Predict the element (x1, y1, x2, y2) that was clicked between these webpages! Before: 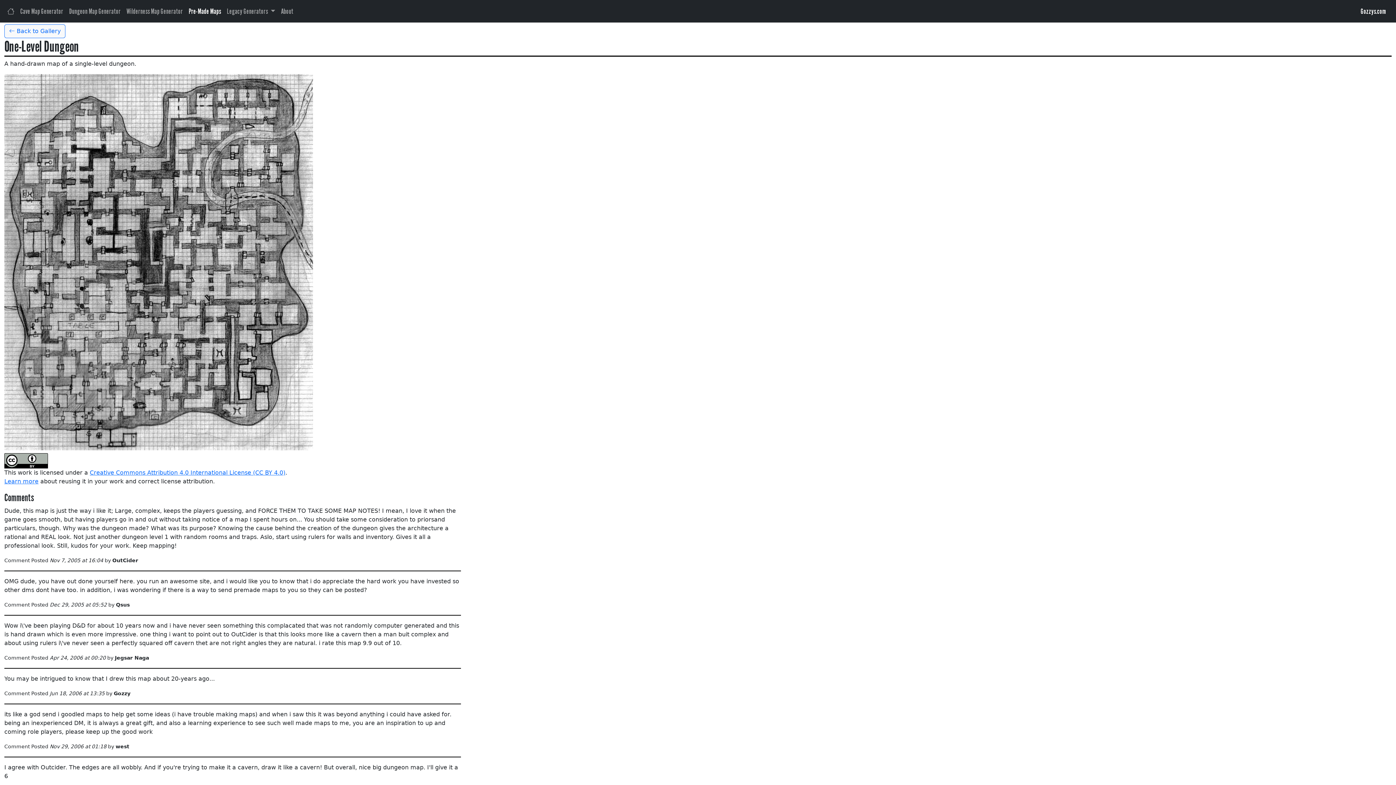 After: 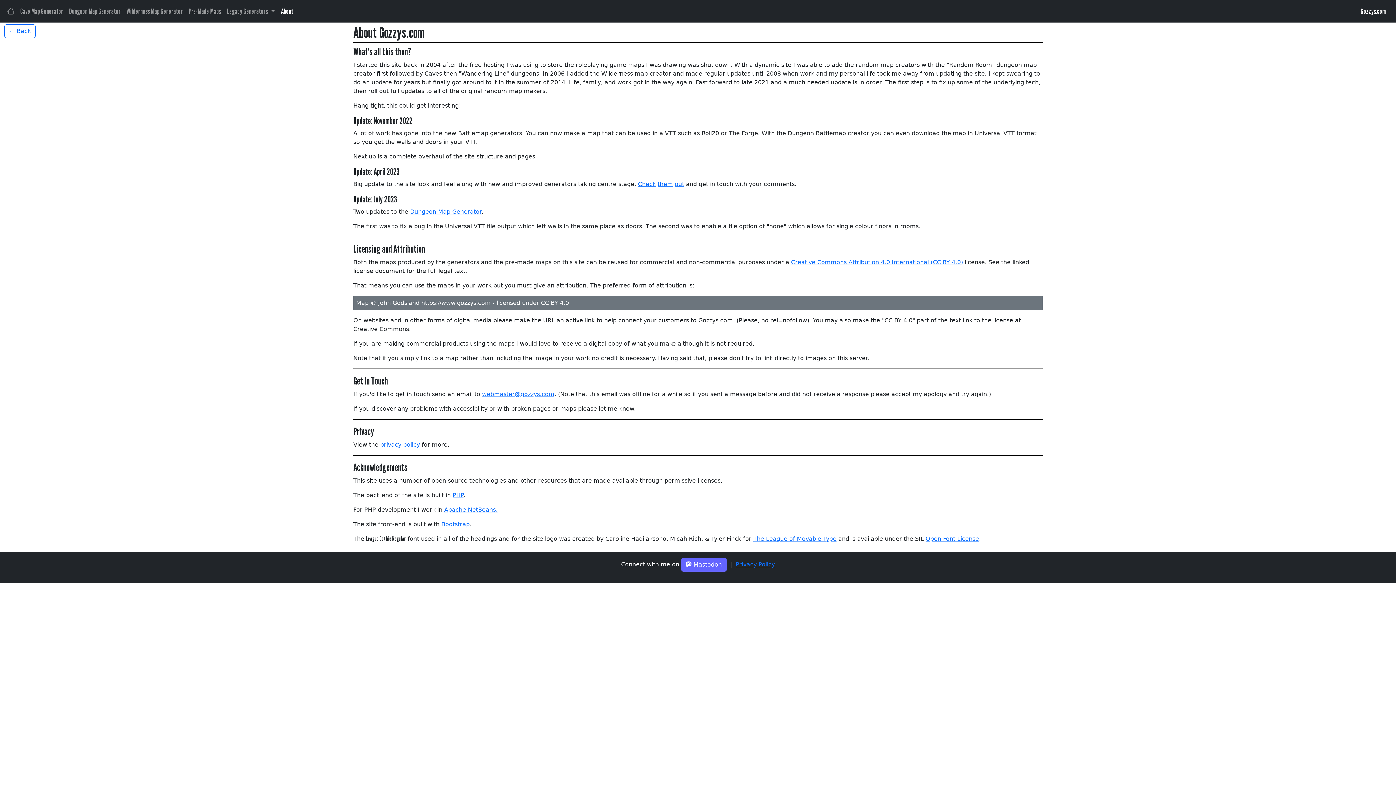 Action: label: About bbox: (278, 2, 296, 19)